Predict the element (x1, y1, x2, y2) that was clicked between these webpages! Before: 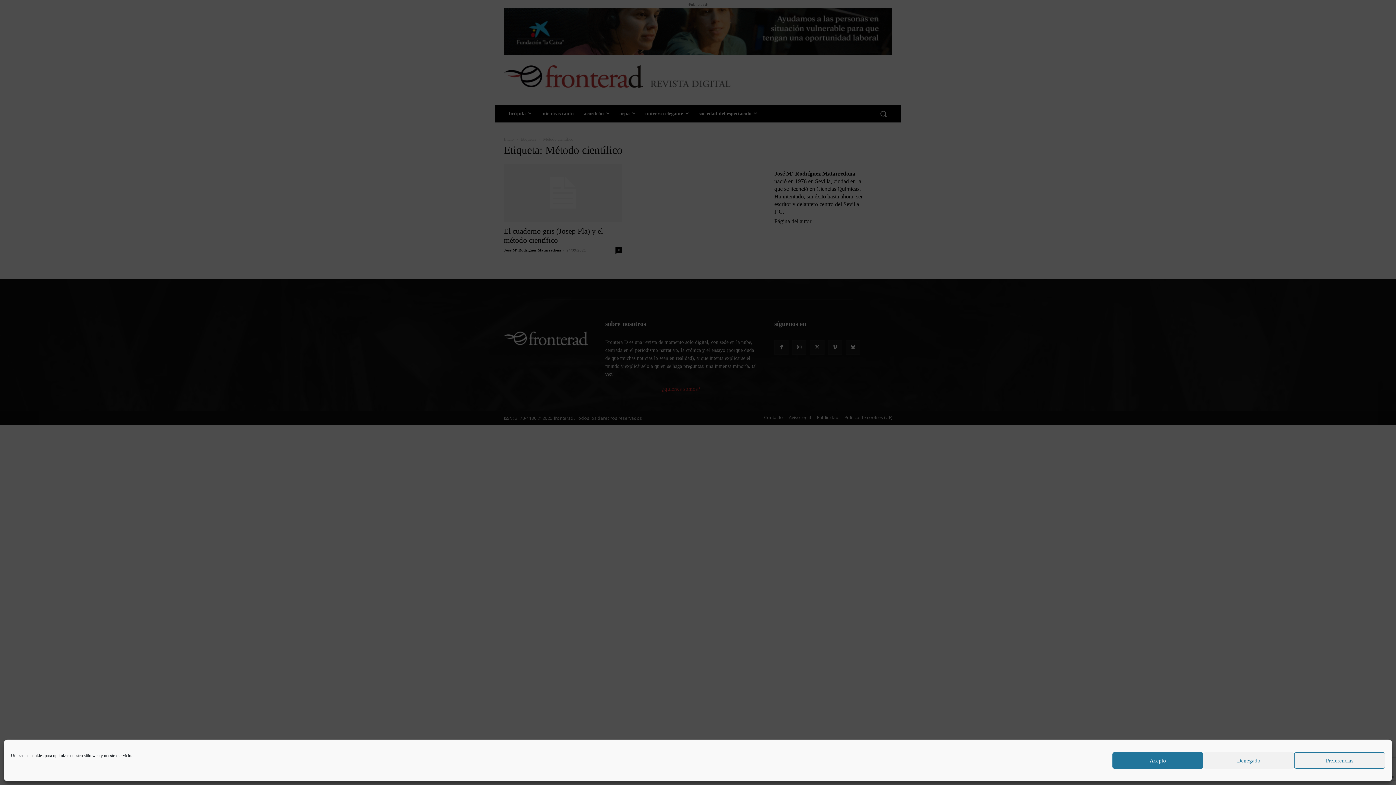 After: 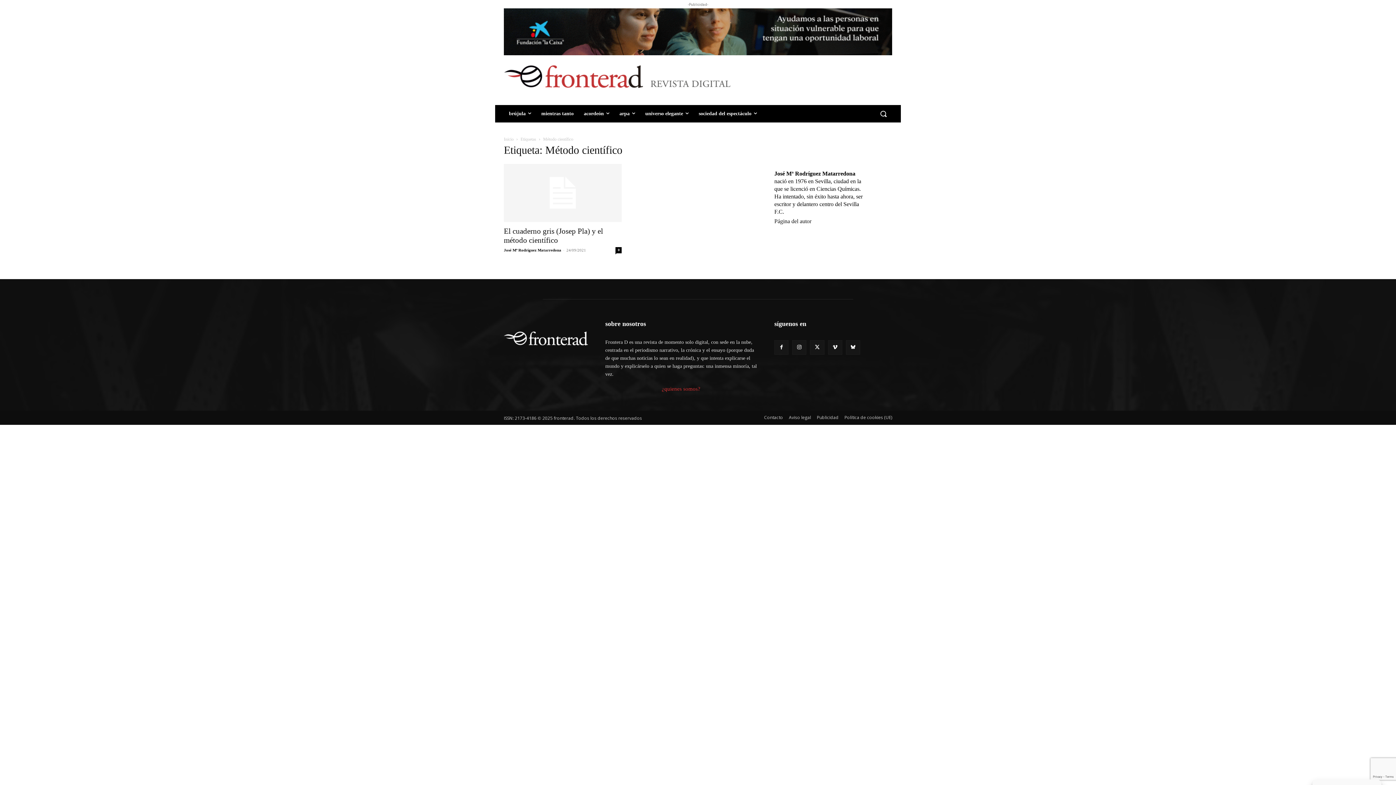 Action: bbox: (1112, 752, 1203, 769) label: Acepto